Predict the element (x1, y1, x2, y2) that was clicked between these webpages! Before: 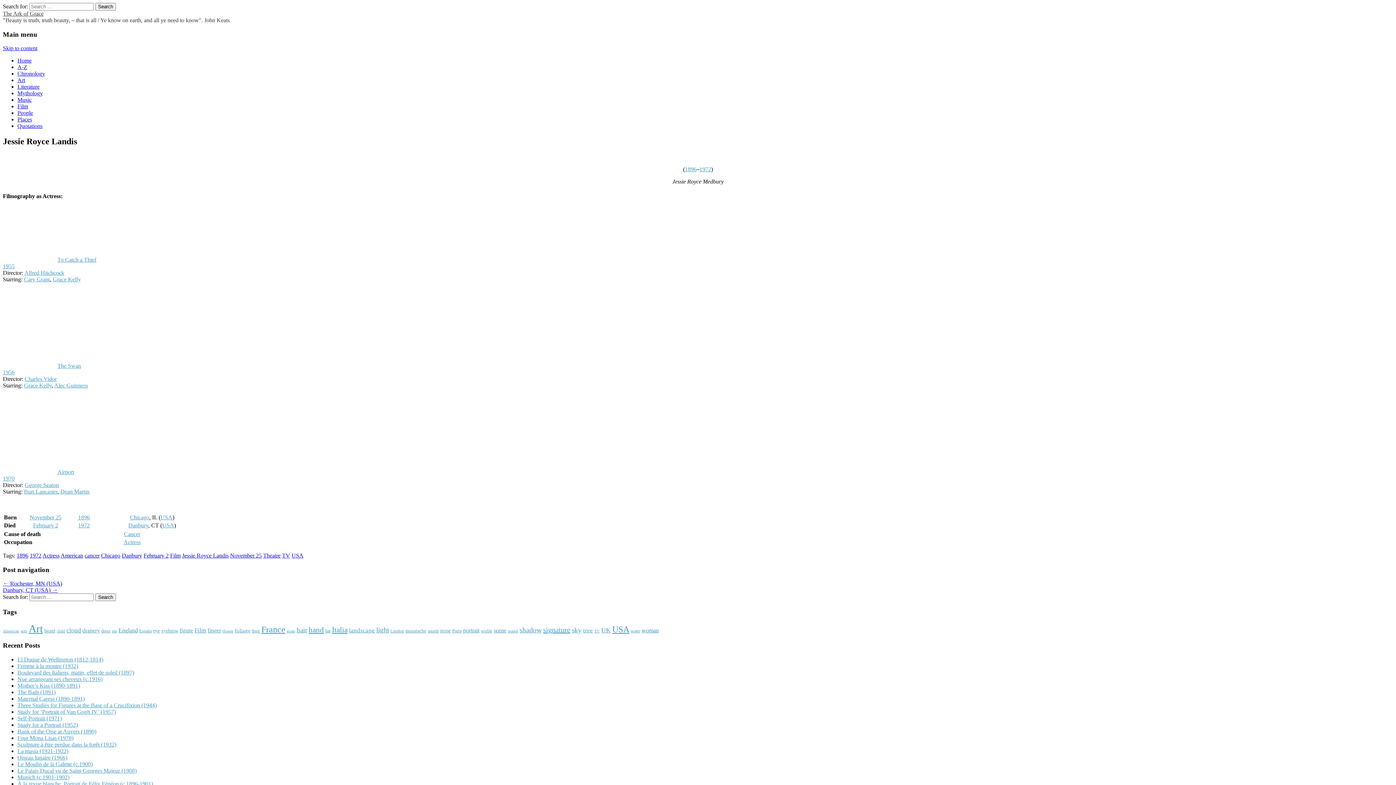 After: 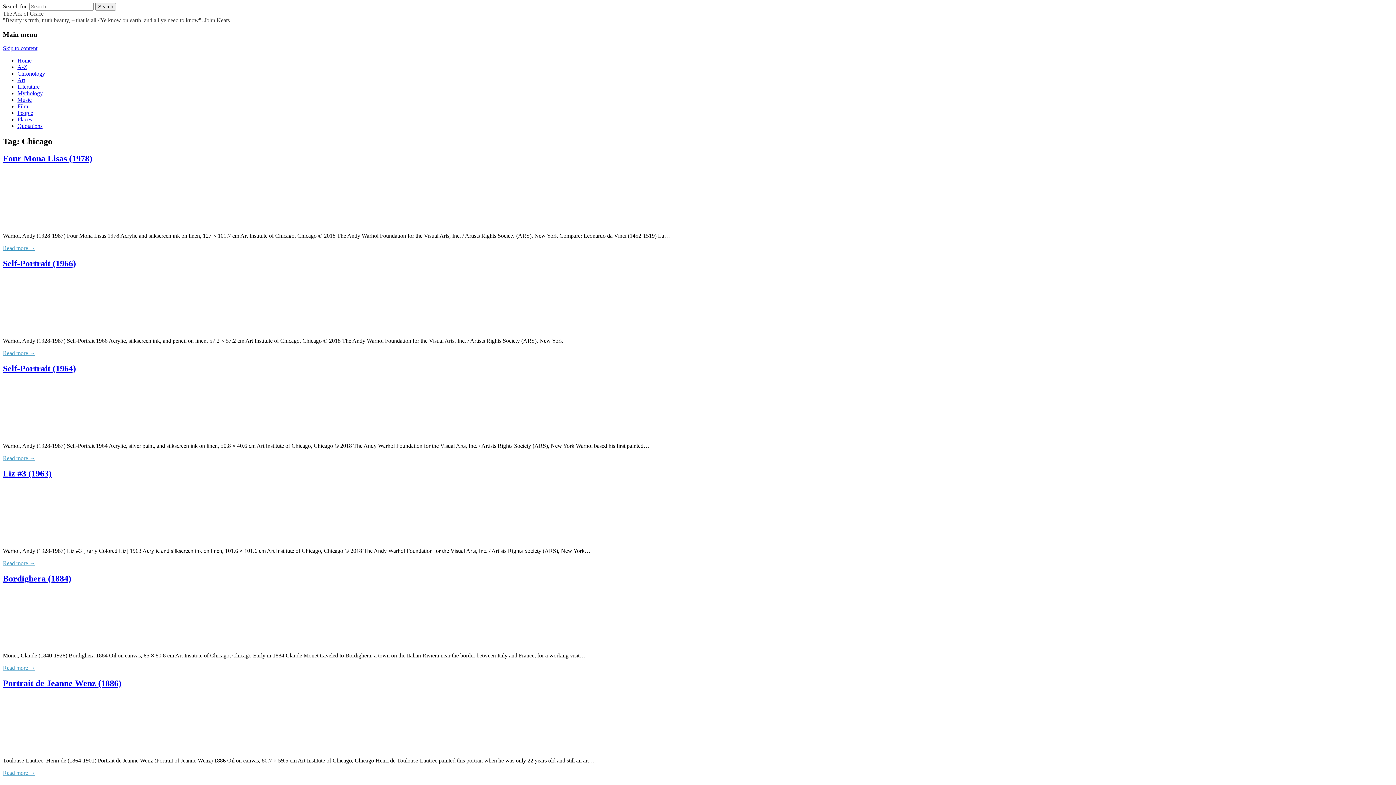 Action: bbox: (101, 552, 120, 558) label: Chicago